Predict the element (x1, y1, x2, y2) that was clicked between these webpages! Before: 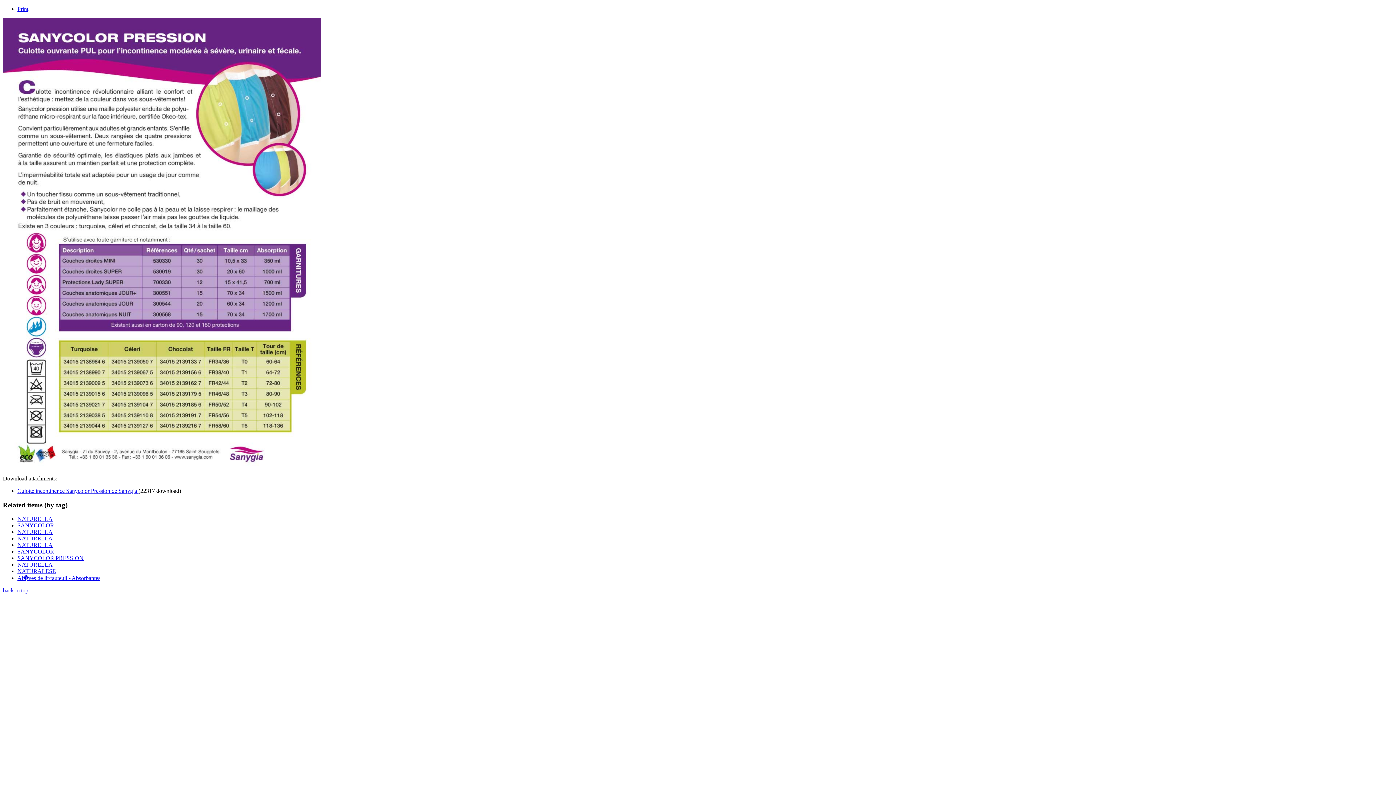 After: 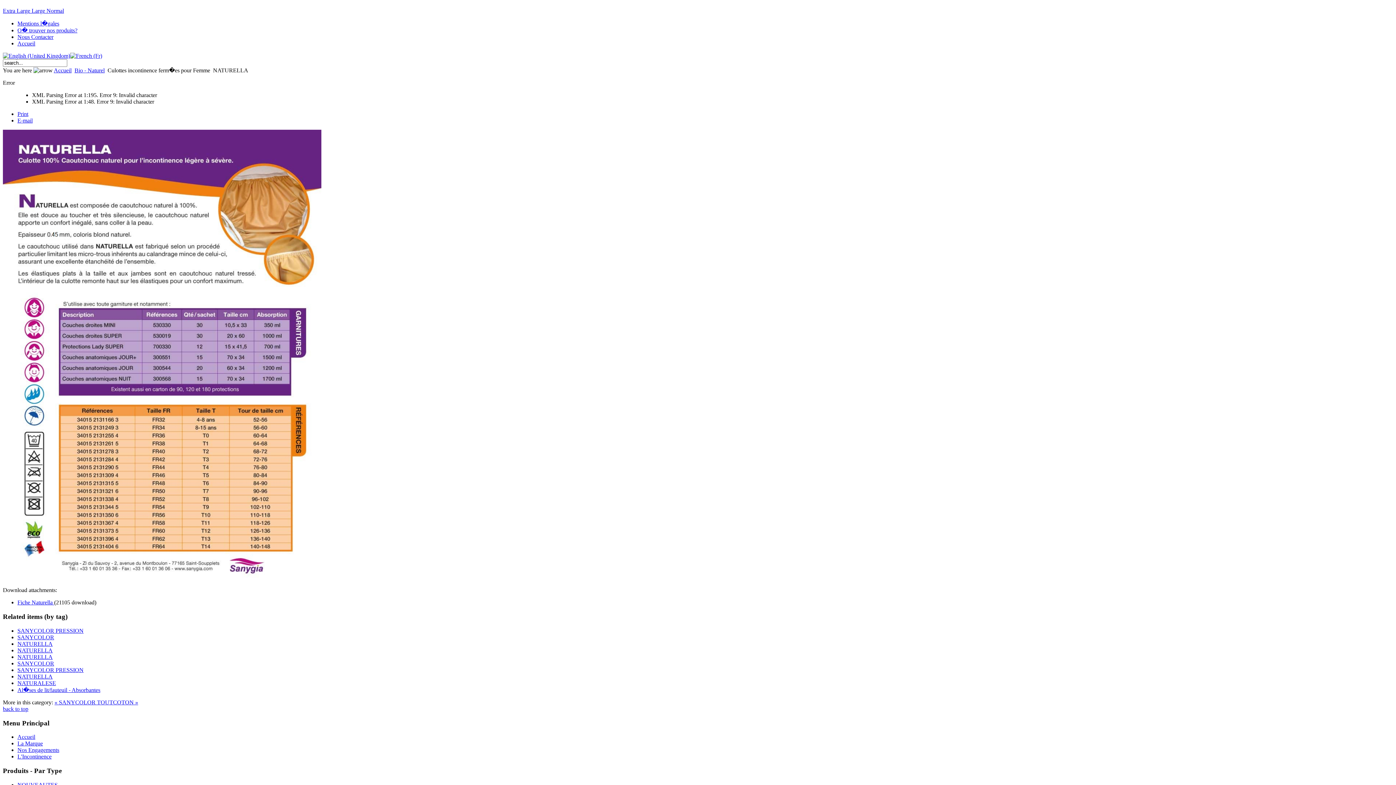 Action: label: NATURELLA bbox: (17, 516, 52, 522)